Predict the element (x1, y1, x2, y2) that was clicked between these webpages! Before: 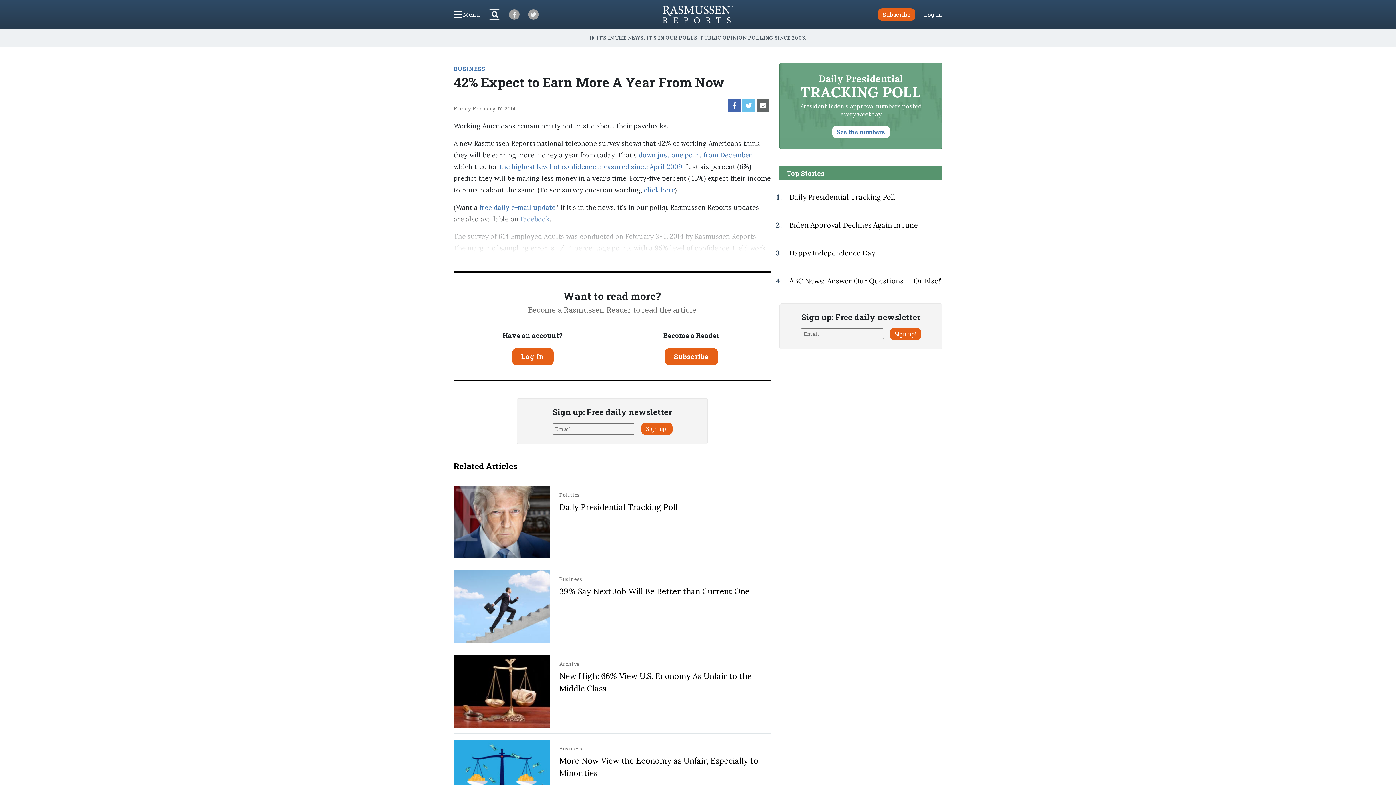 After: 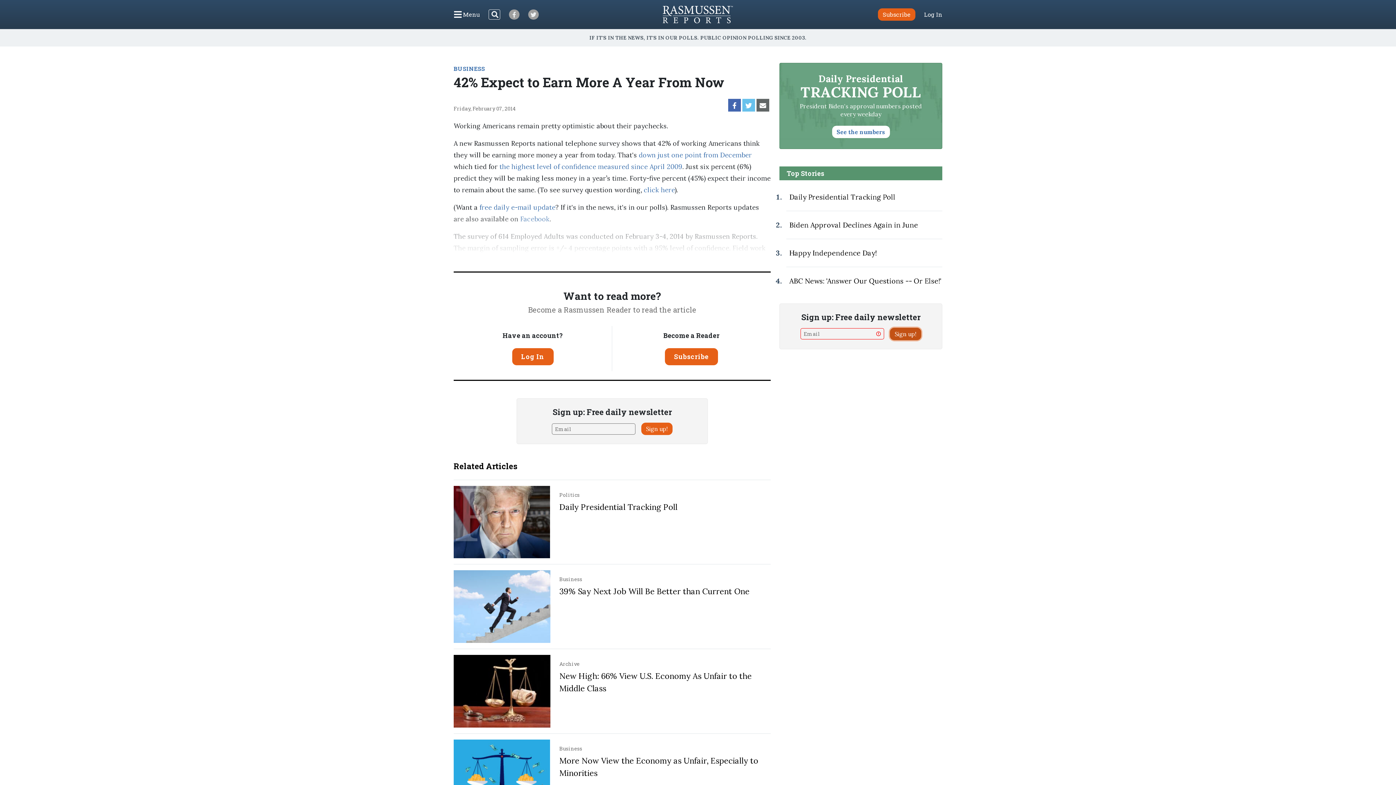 Action: bbox: (890, 327, 921, 340) label: Sign up!